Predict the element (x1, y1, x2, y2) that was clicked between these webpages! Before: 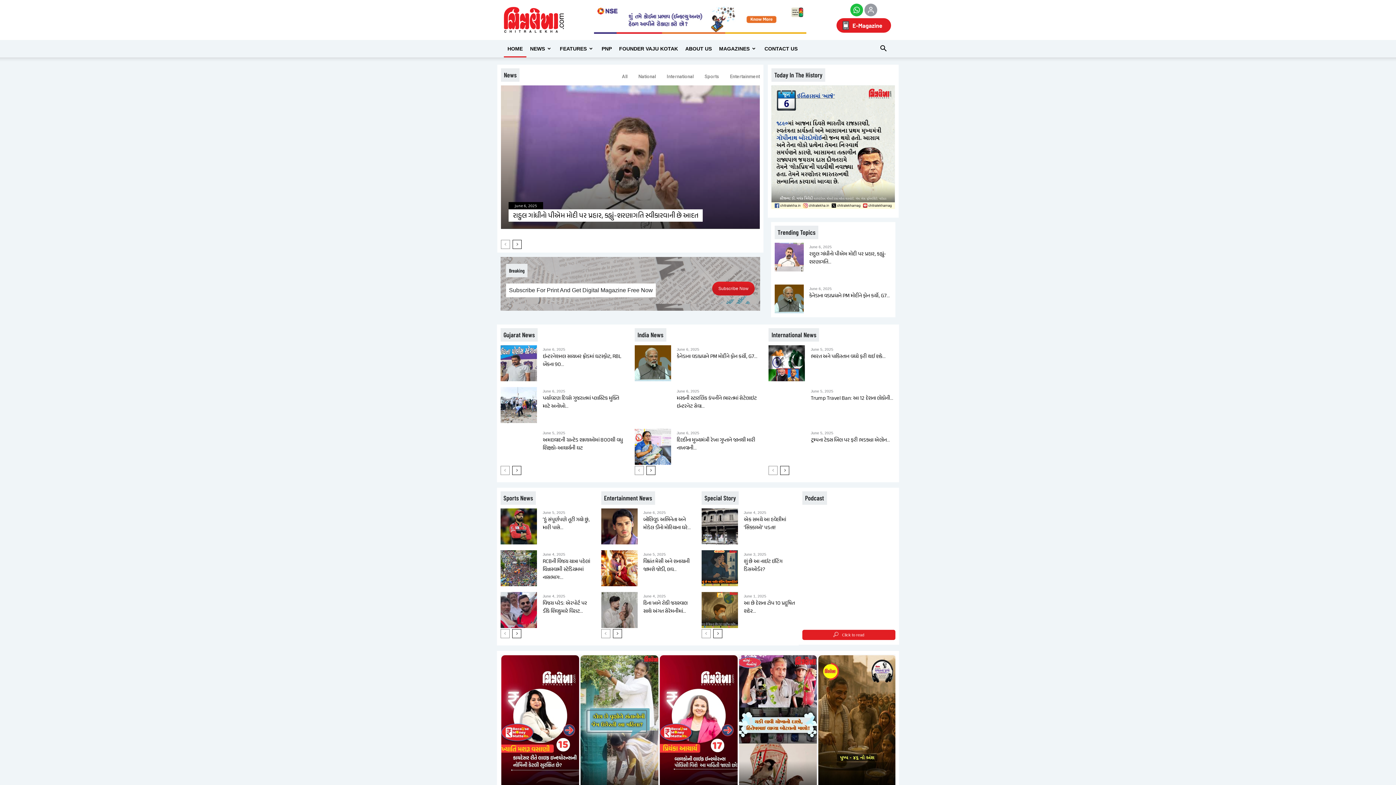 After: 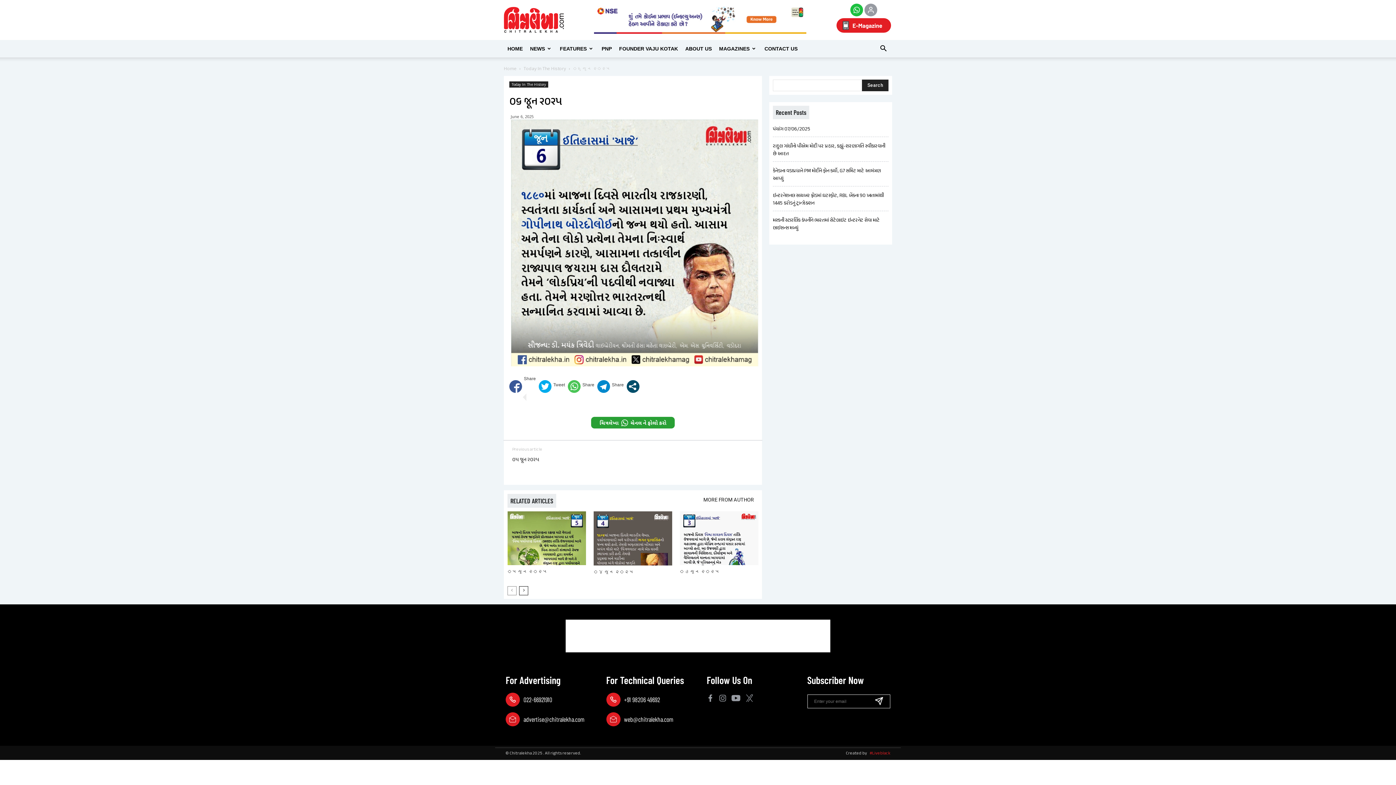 Action: bbox: (771, 85, 895, 209)